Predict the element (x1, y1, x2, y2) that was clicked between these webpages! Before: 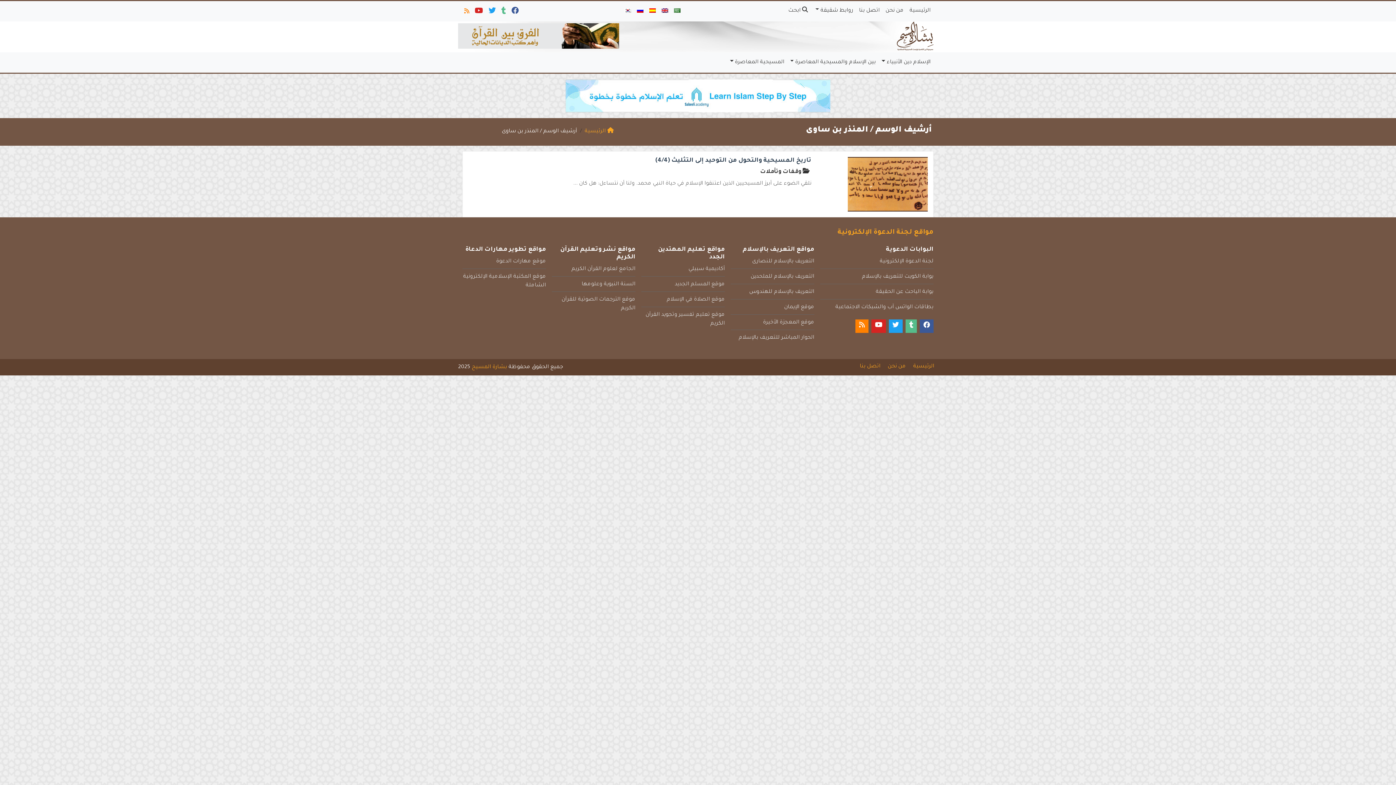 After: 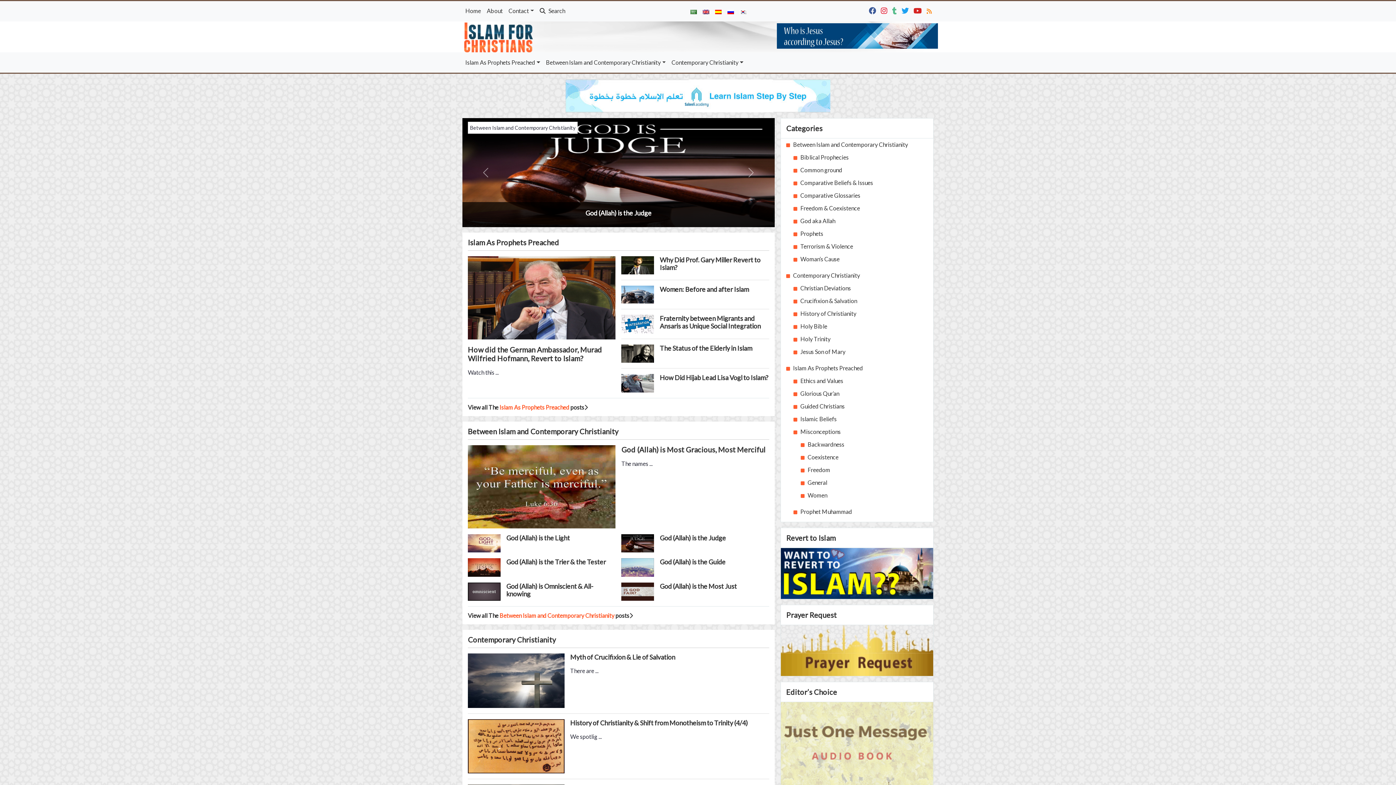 Action: bbox: (658, 4, 671, 18) label: English